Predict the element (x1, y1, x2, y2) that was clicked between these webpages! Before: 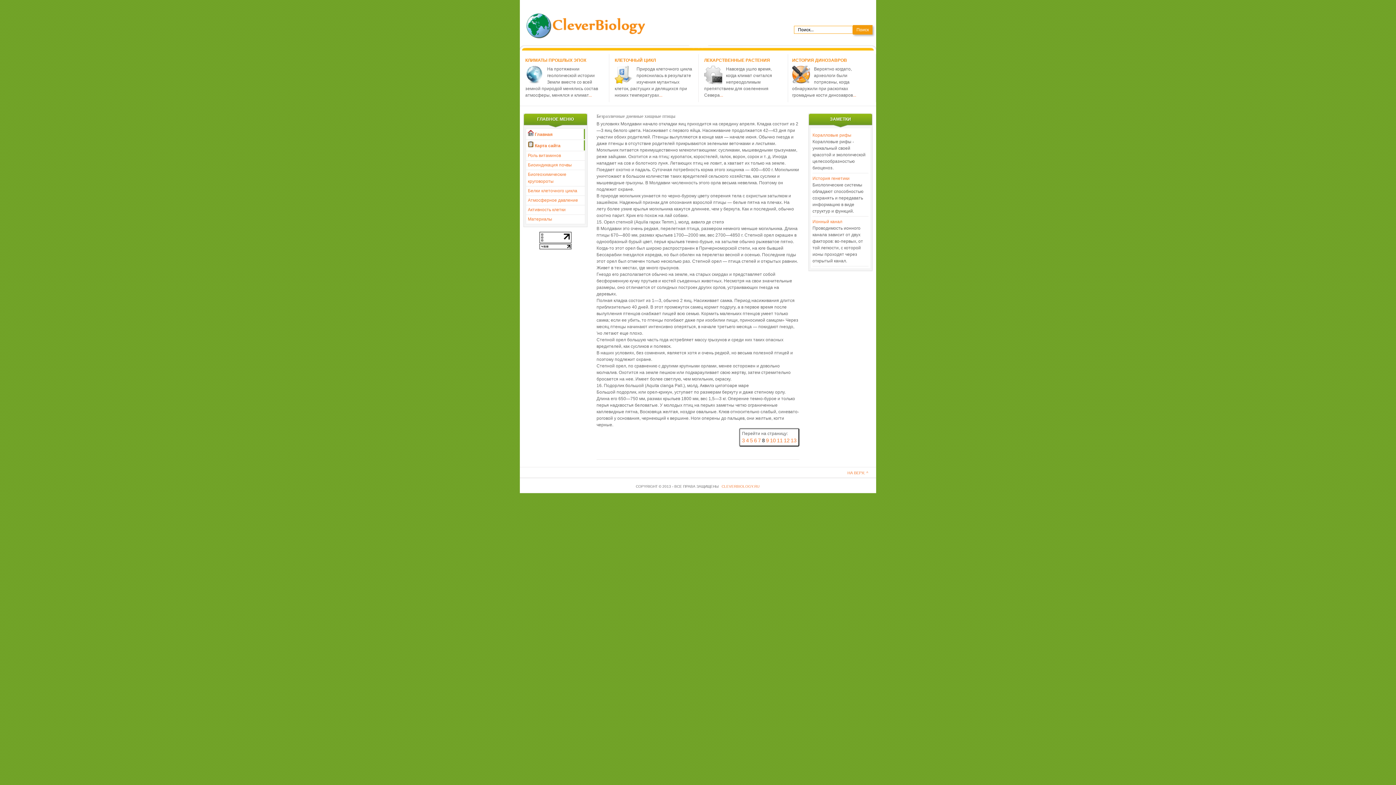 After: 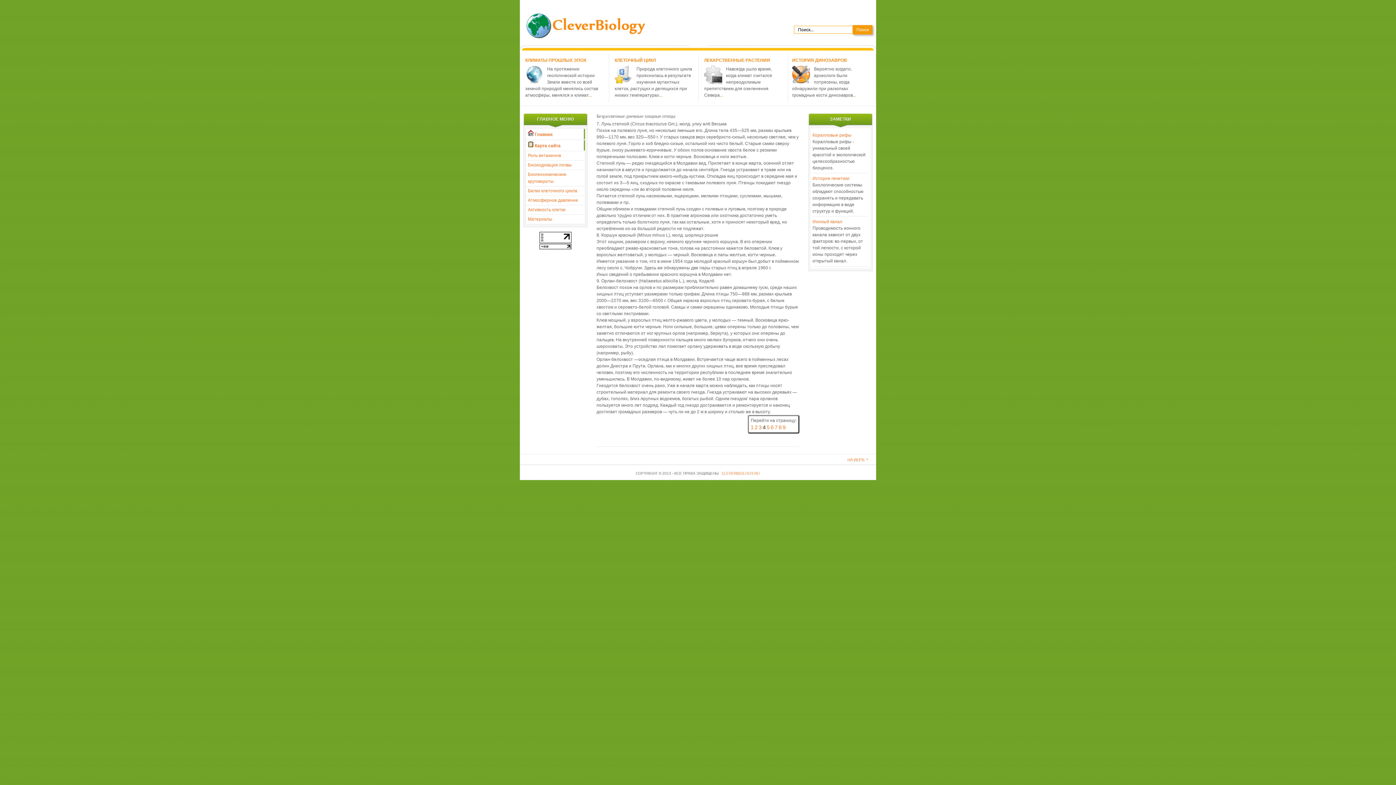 Action: bbox: (746, 438, 749, 443) label: 4